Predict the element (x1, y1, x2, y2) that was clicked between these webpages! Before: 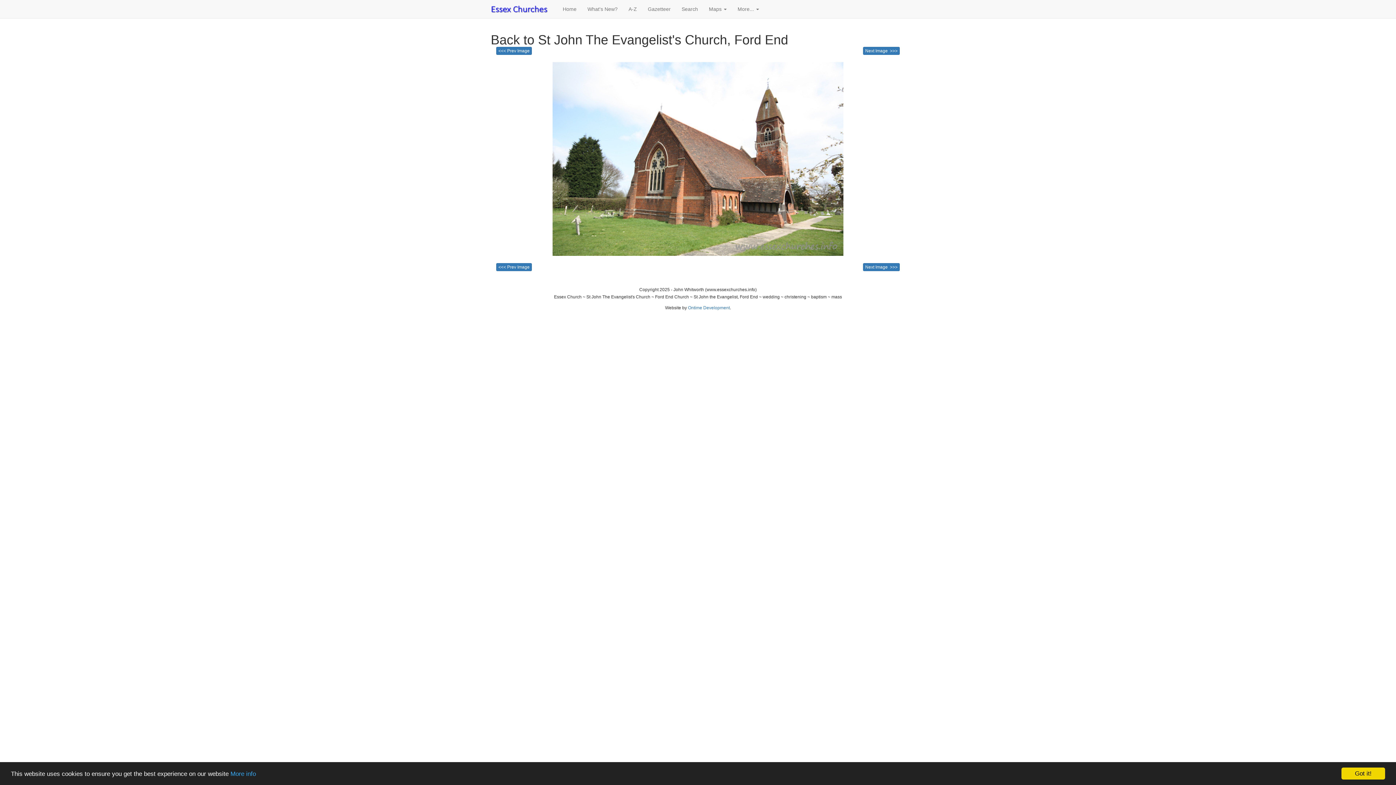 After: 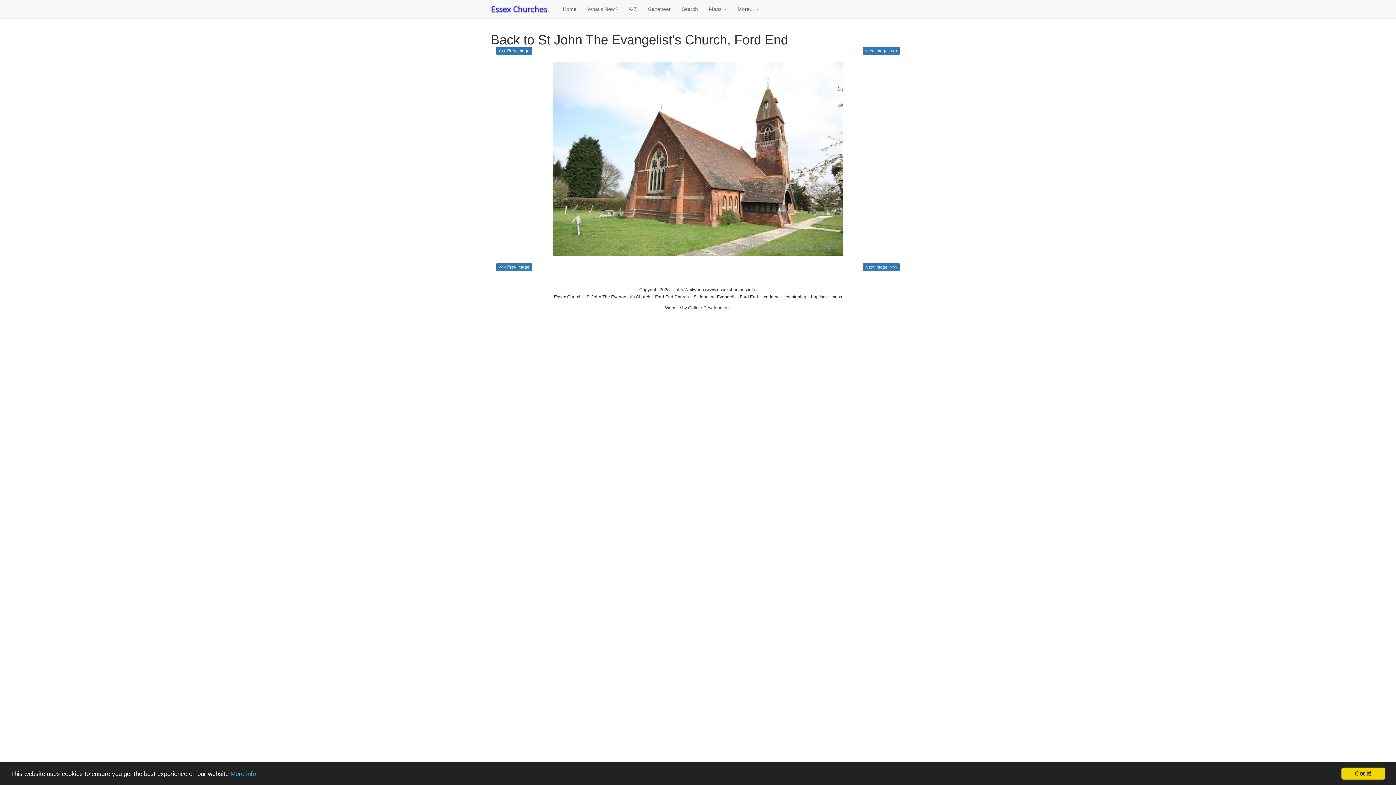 Action: label: Ontime Development bbox: (688, 305, 730, 310)